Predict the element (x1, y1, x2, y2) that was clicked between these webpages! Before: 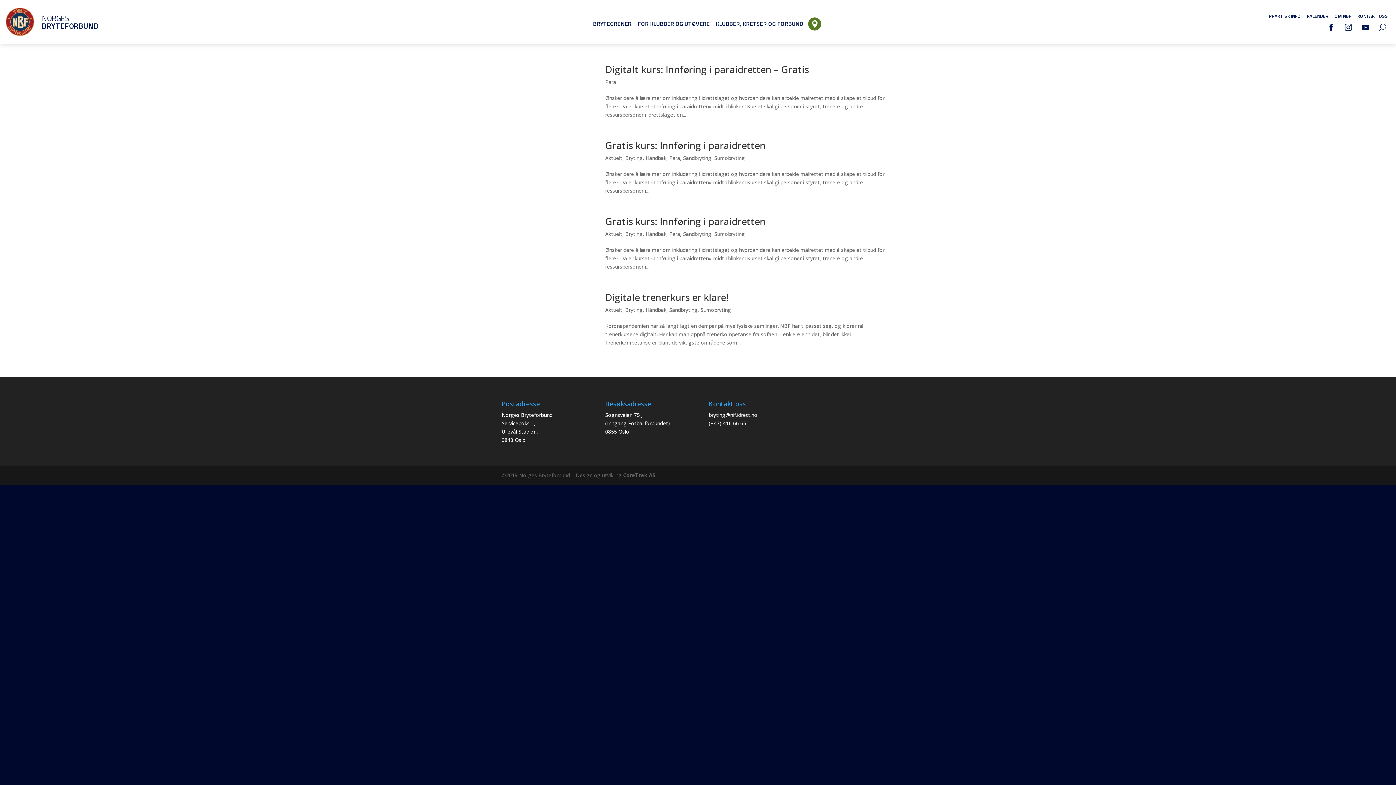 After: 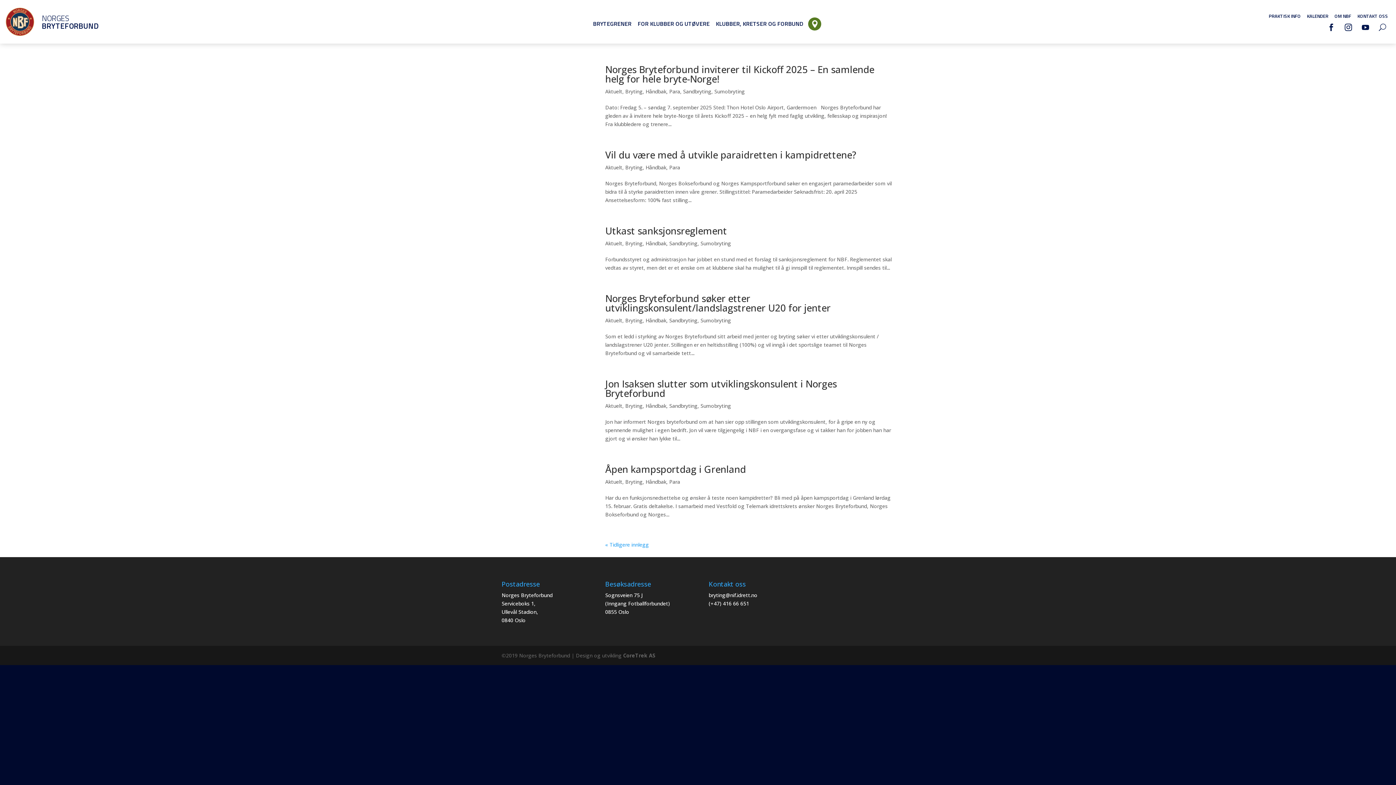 Action: bbox: (645, 230, 666, 237) label: Håndbak